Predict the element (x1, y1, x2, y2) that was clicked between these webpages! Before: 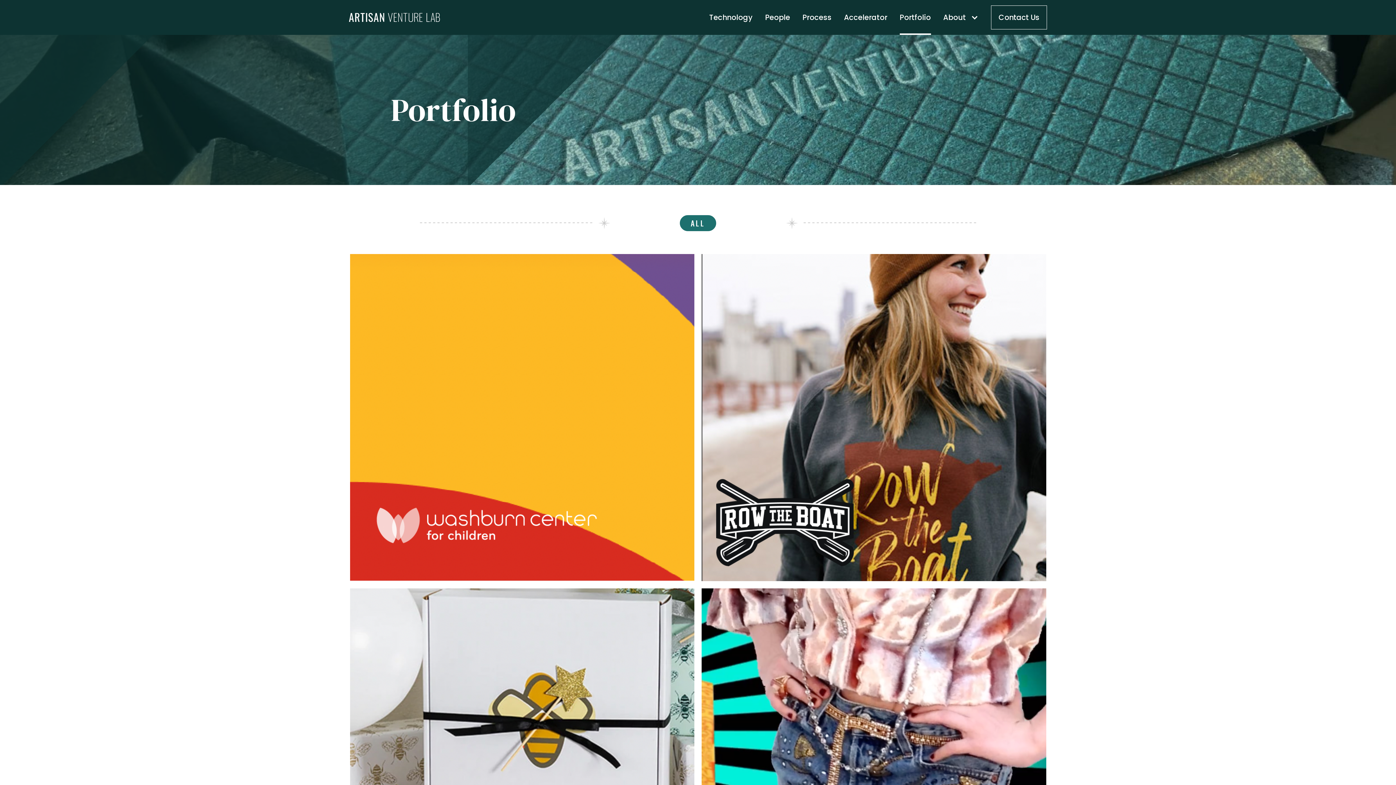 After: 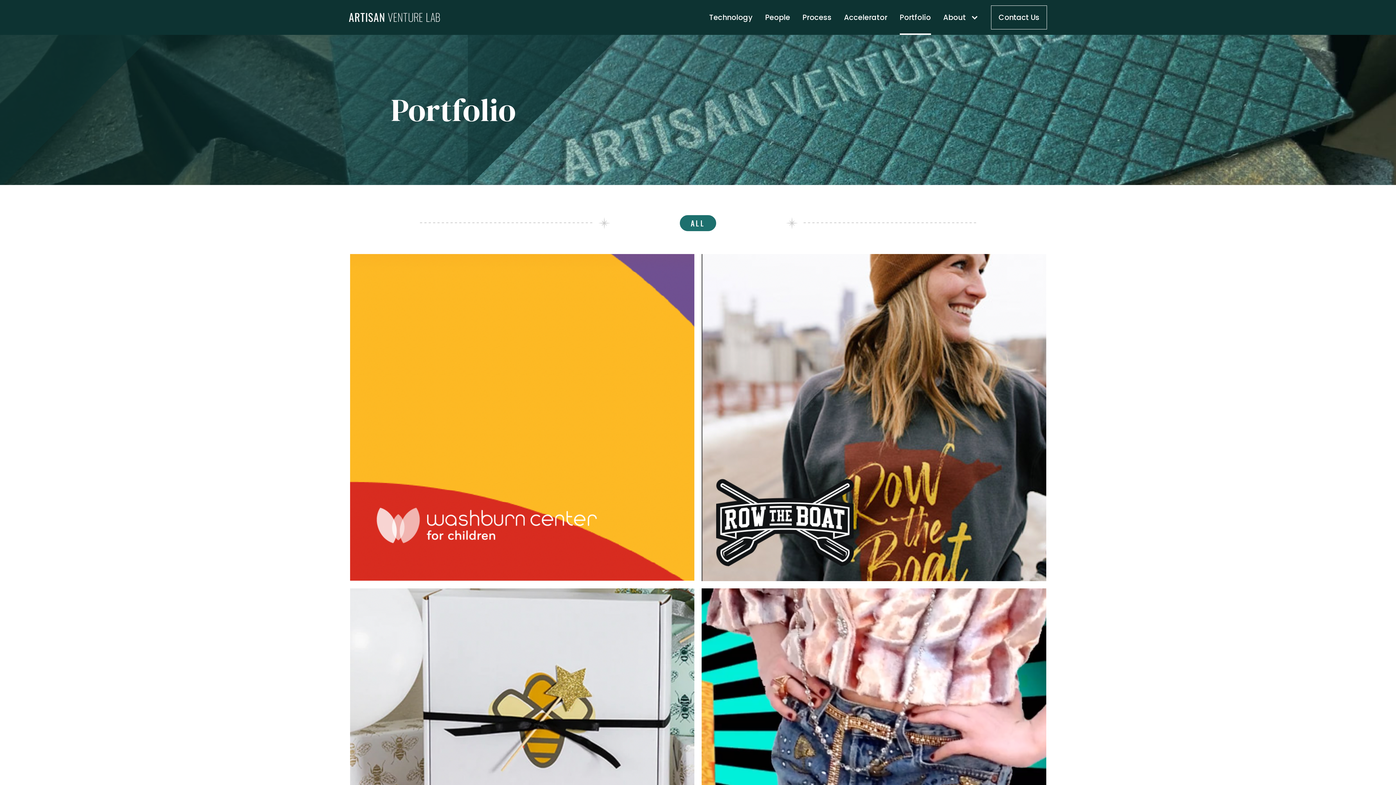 Action: label: ALL bbox: (680, 215, 716, 231)